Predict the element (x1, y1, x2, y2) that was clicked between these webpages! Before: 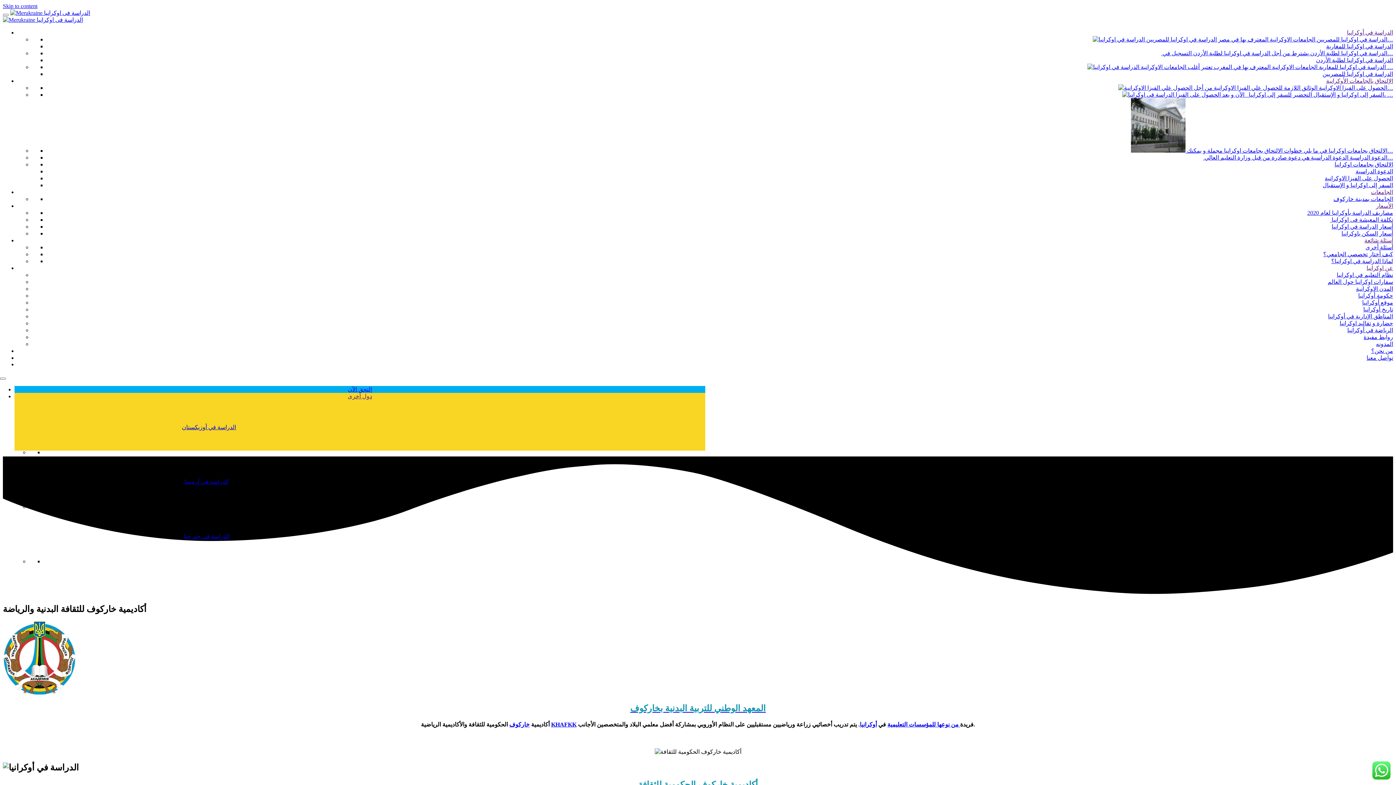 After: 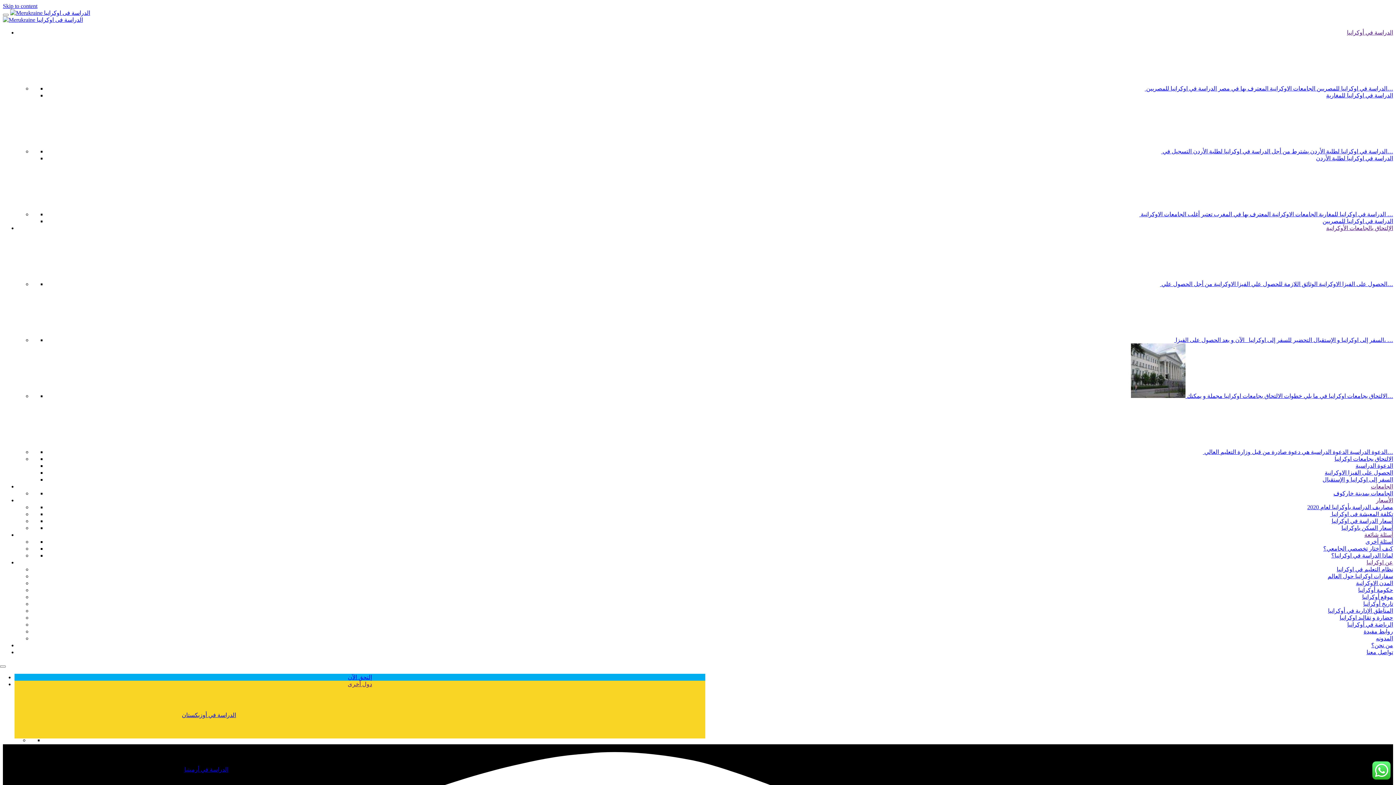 Action: label:  تكلفة المعيشة فى اوكرانيا bbox: (1330, 216, 1393, 222)